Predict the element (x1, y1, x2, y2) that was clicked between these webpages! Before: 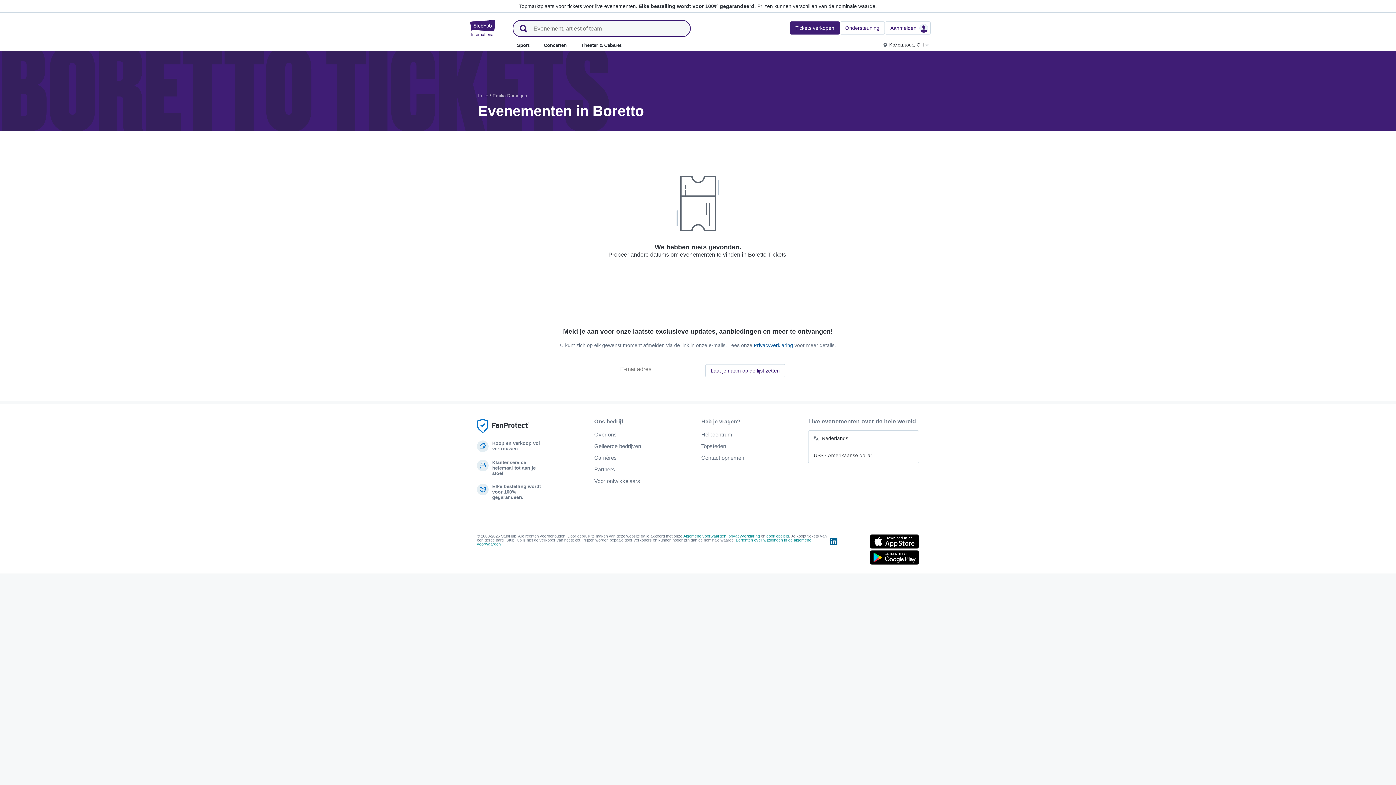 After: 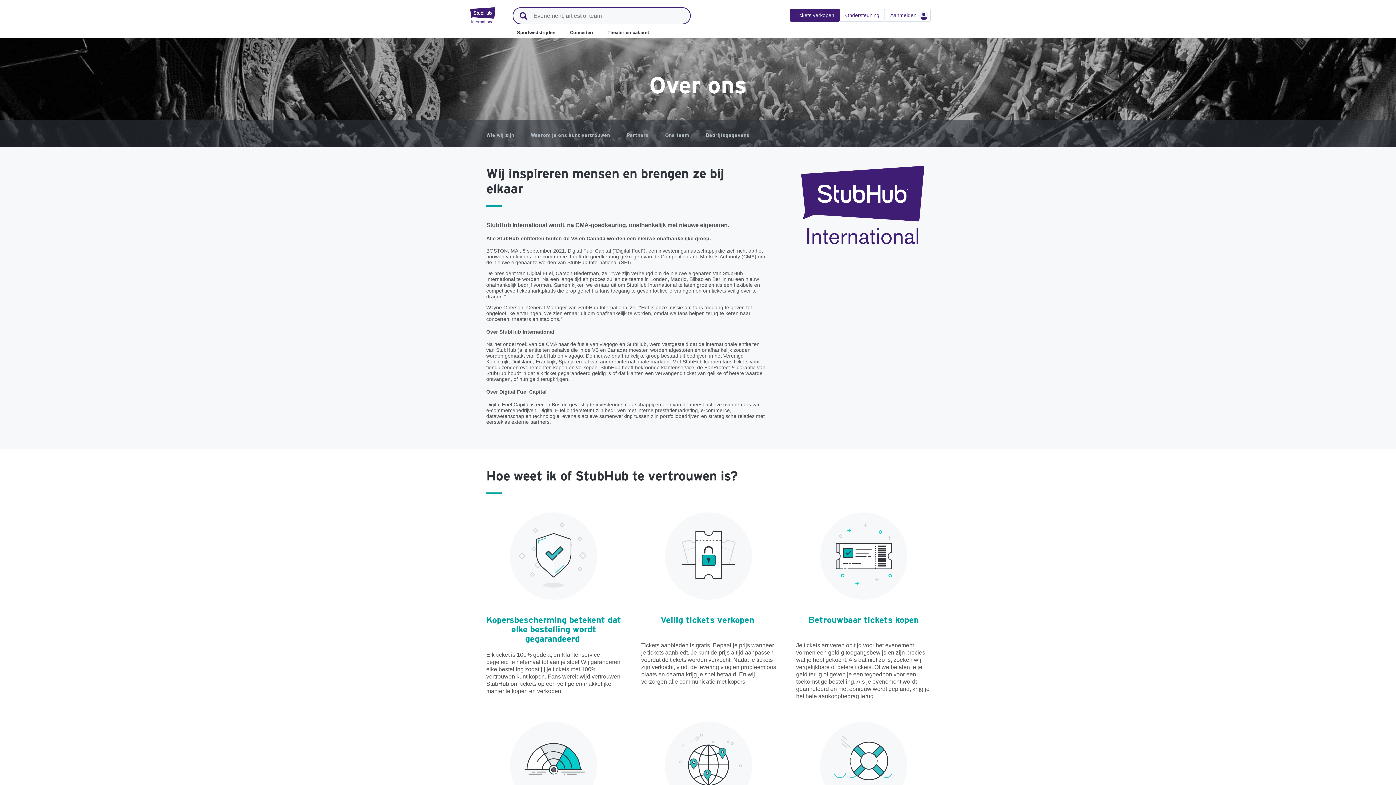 Action: label: Over ons bbox: (594, 432, 617, 437)